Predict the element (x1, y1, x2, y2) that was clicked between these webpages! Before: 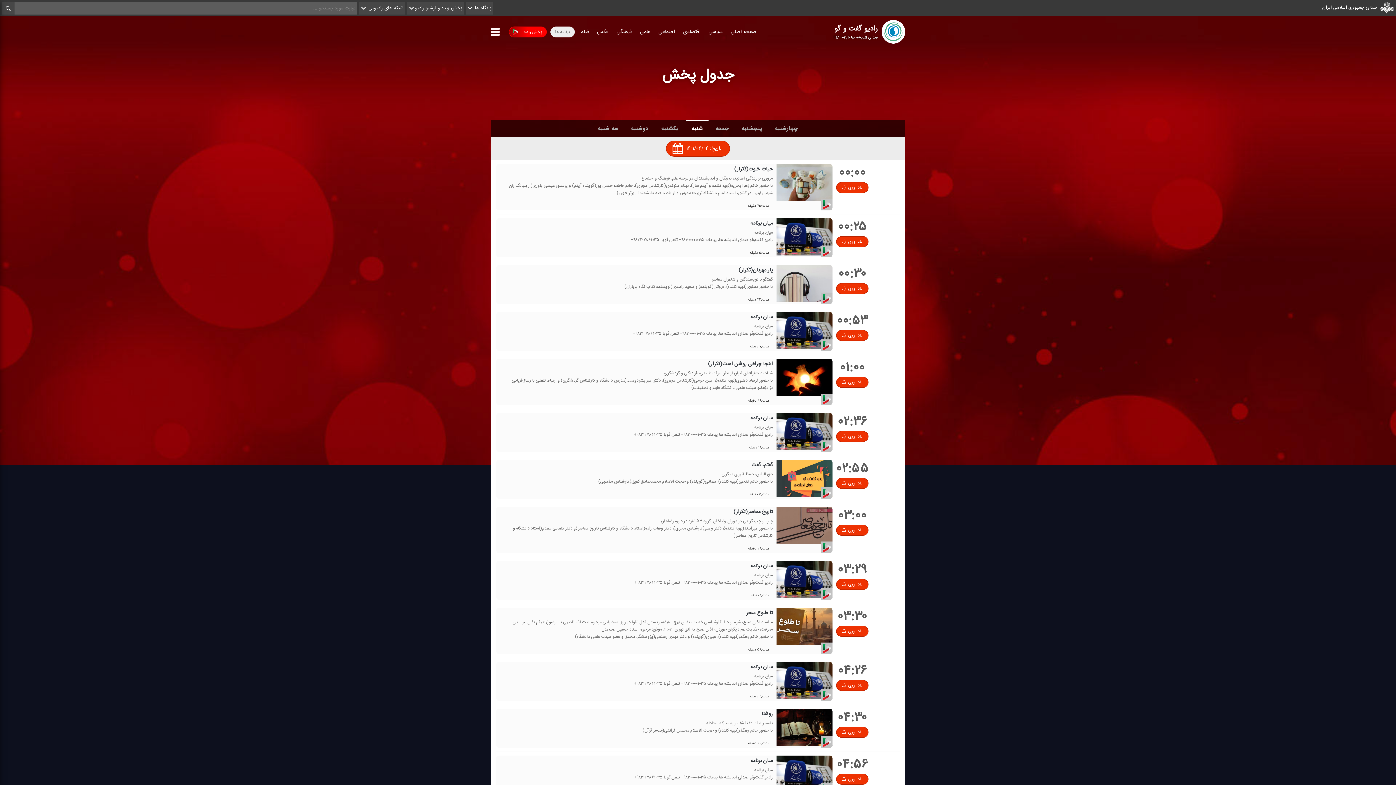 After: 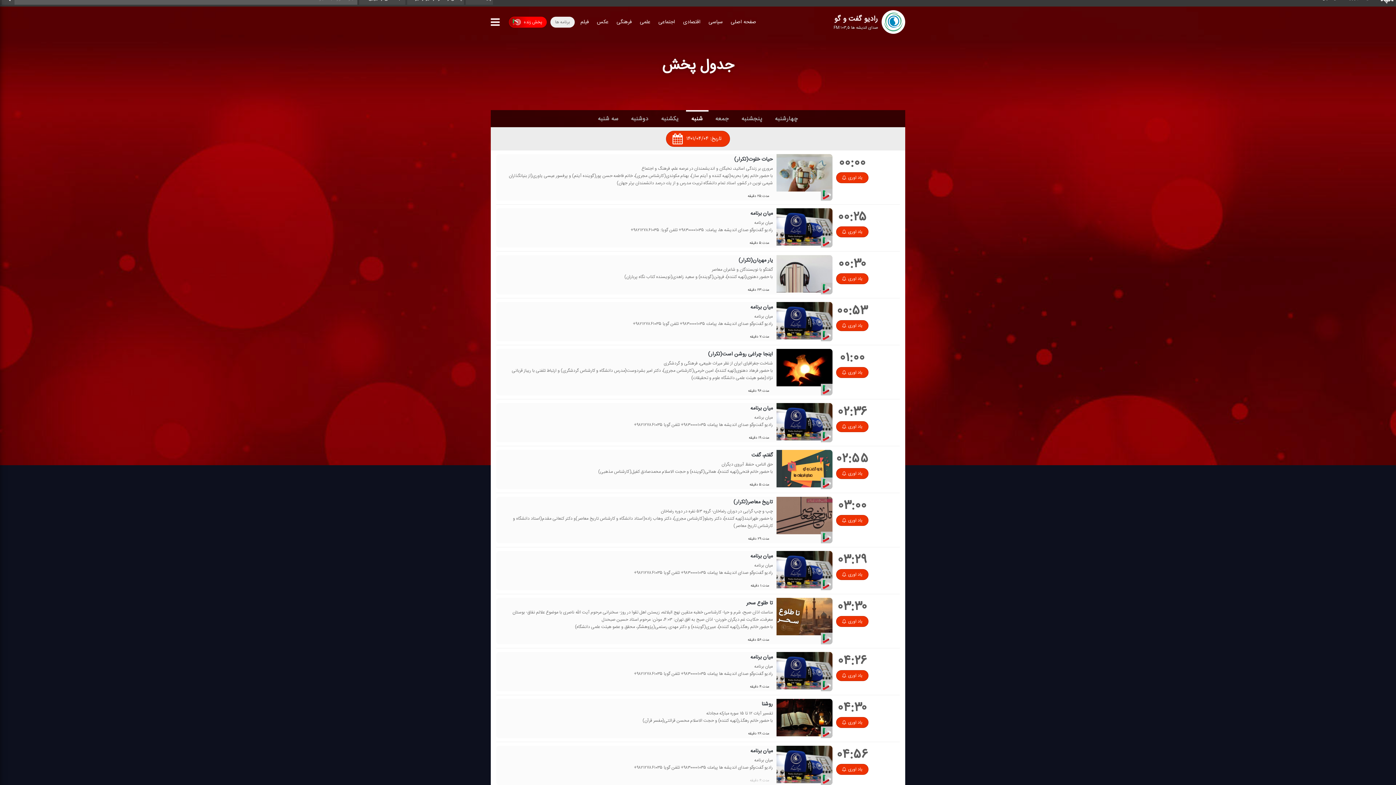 Action: bbox: (496, 756, 832, 795) label: میان برنامه

میان برنامه
رادیو گفت‌وگو صدای اندیشه ها پیامك ۹۸۳۰۰۰۰۱۰۳۵+ تلفن گویا ۹۸۲۱۲۷۸۶۱۰۳۵+

مدت:۴ دقیقه